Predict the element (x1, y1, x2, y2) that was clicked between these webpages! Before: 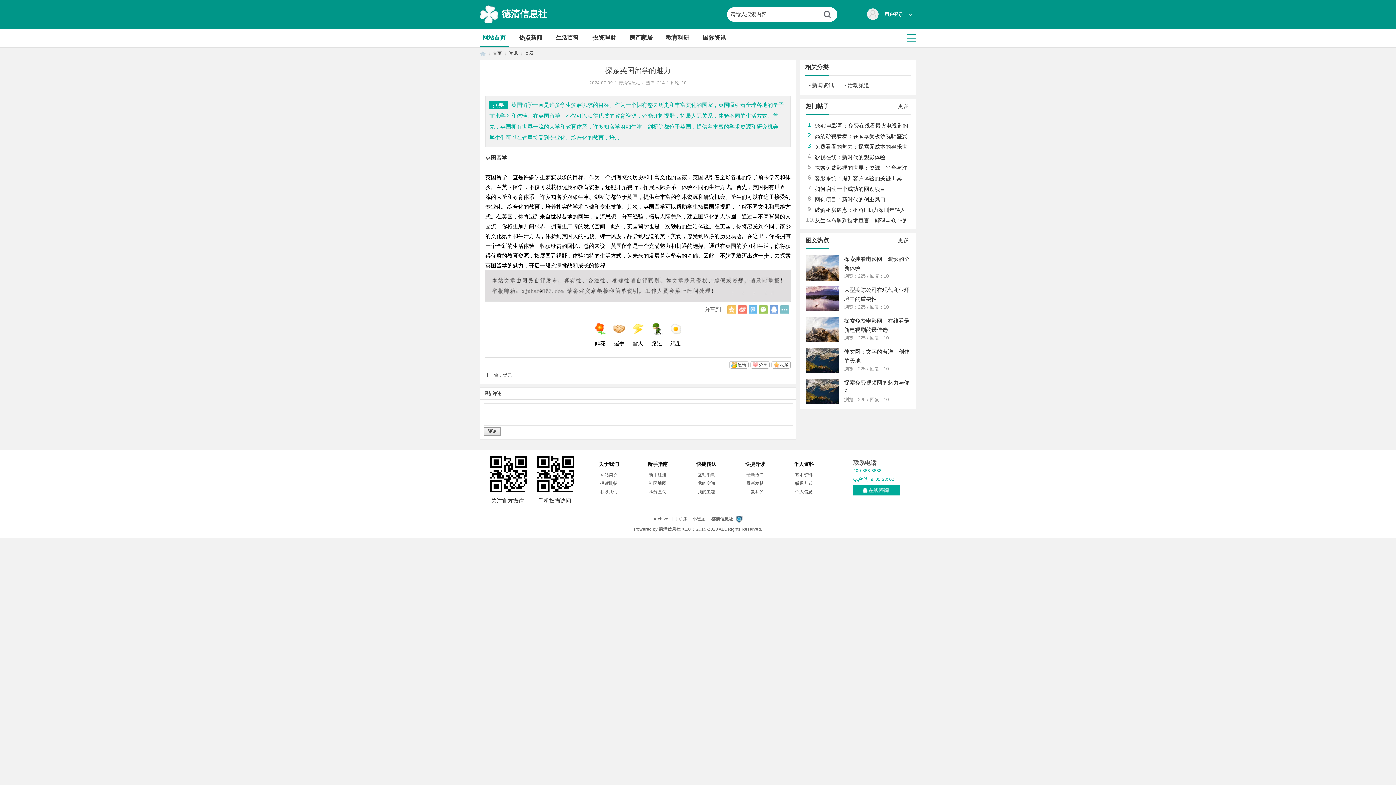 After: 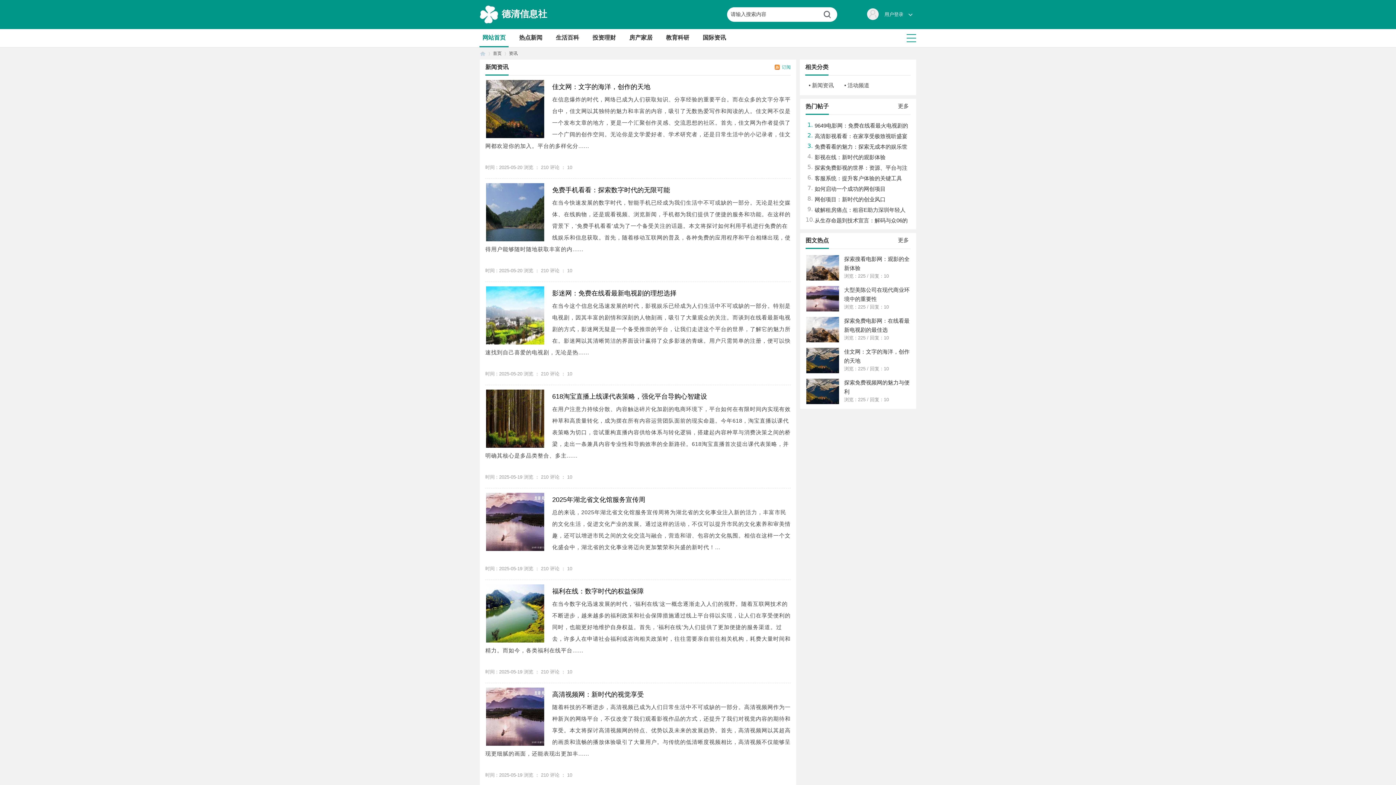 Action: label: 生活百科生活百科 bbox: (553, 29, 582, 46)